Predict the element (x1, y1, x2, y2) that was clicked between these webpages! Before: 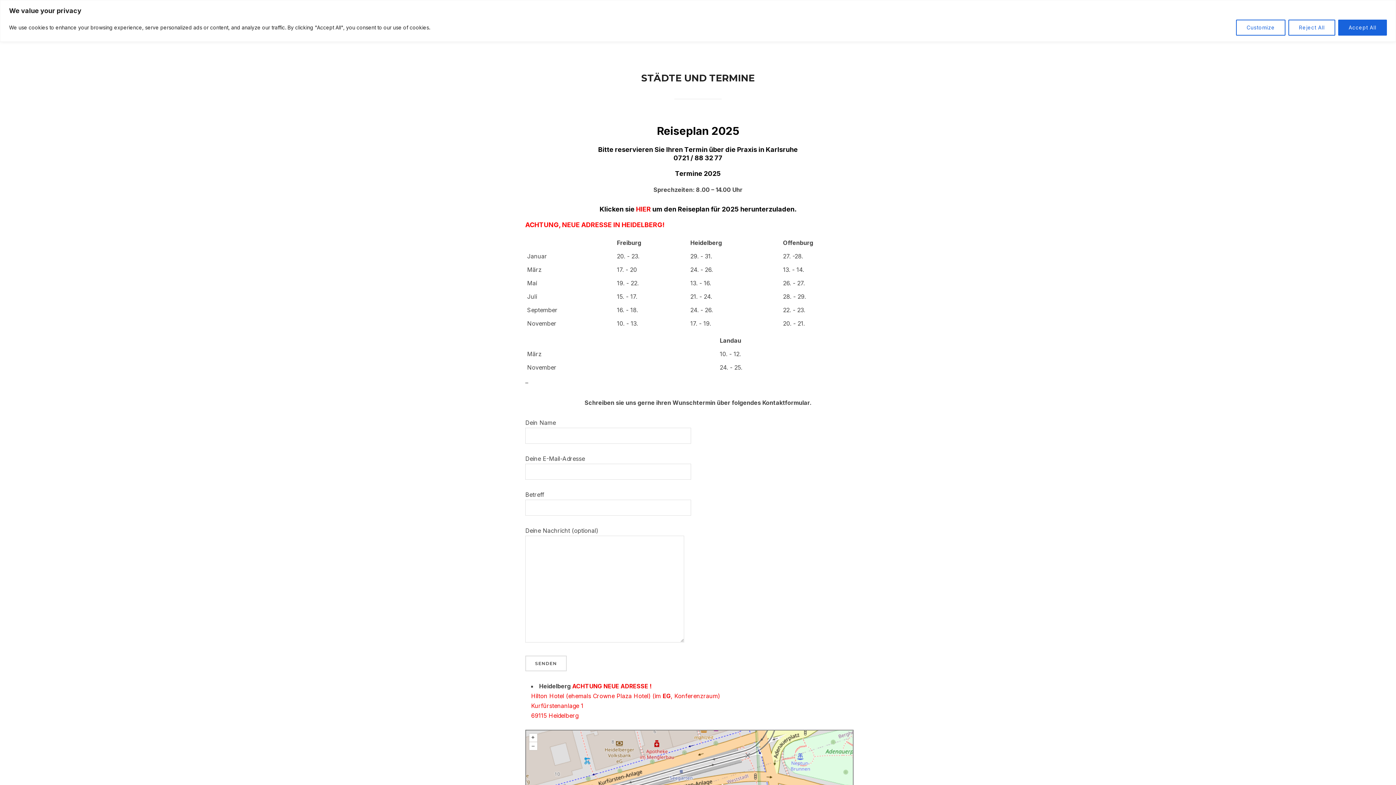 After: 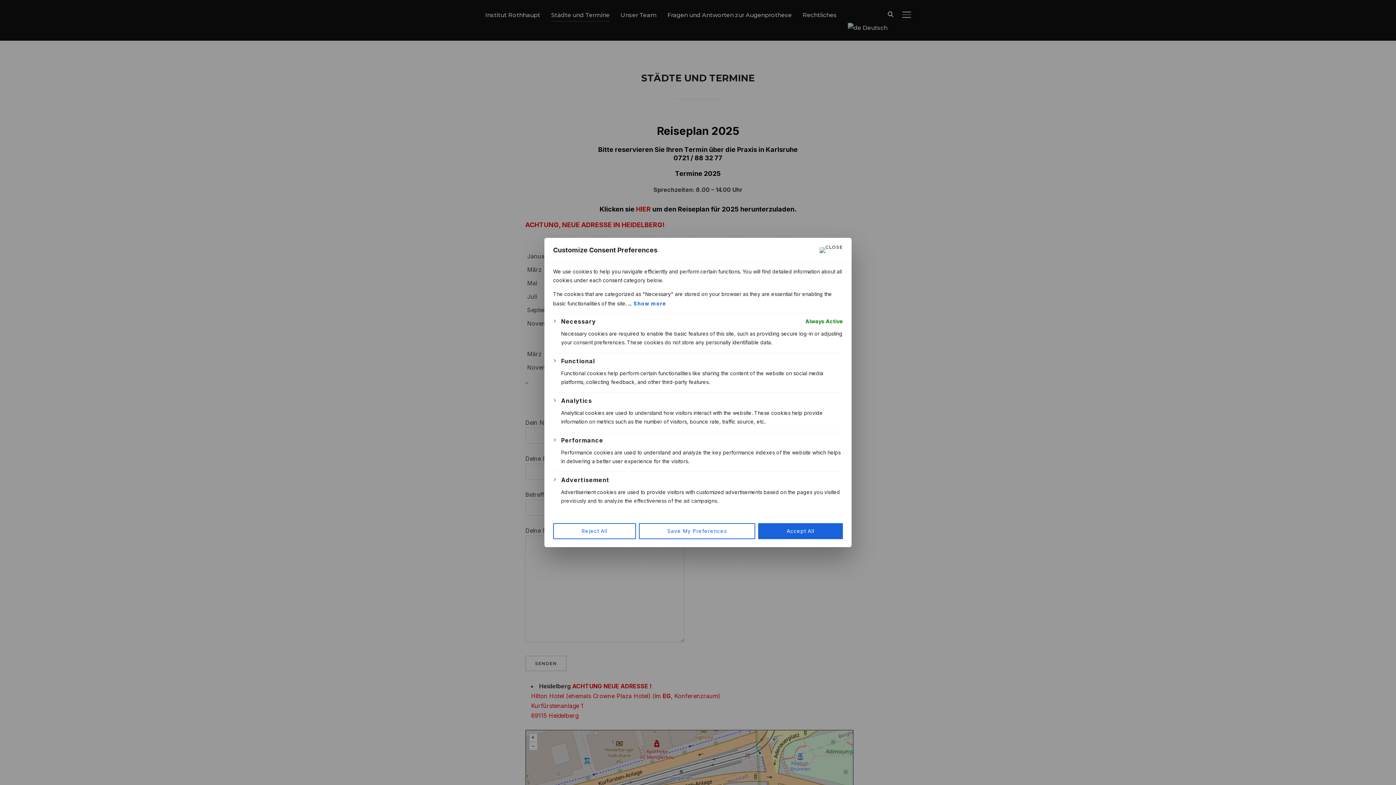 Action: bbox: (1236, 19, 1285, 35) label: Customize